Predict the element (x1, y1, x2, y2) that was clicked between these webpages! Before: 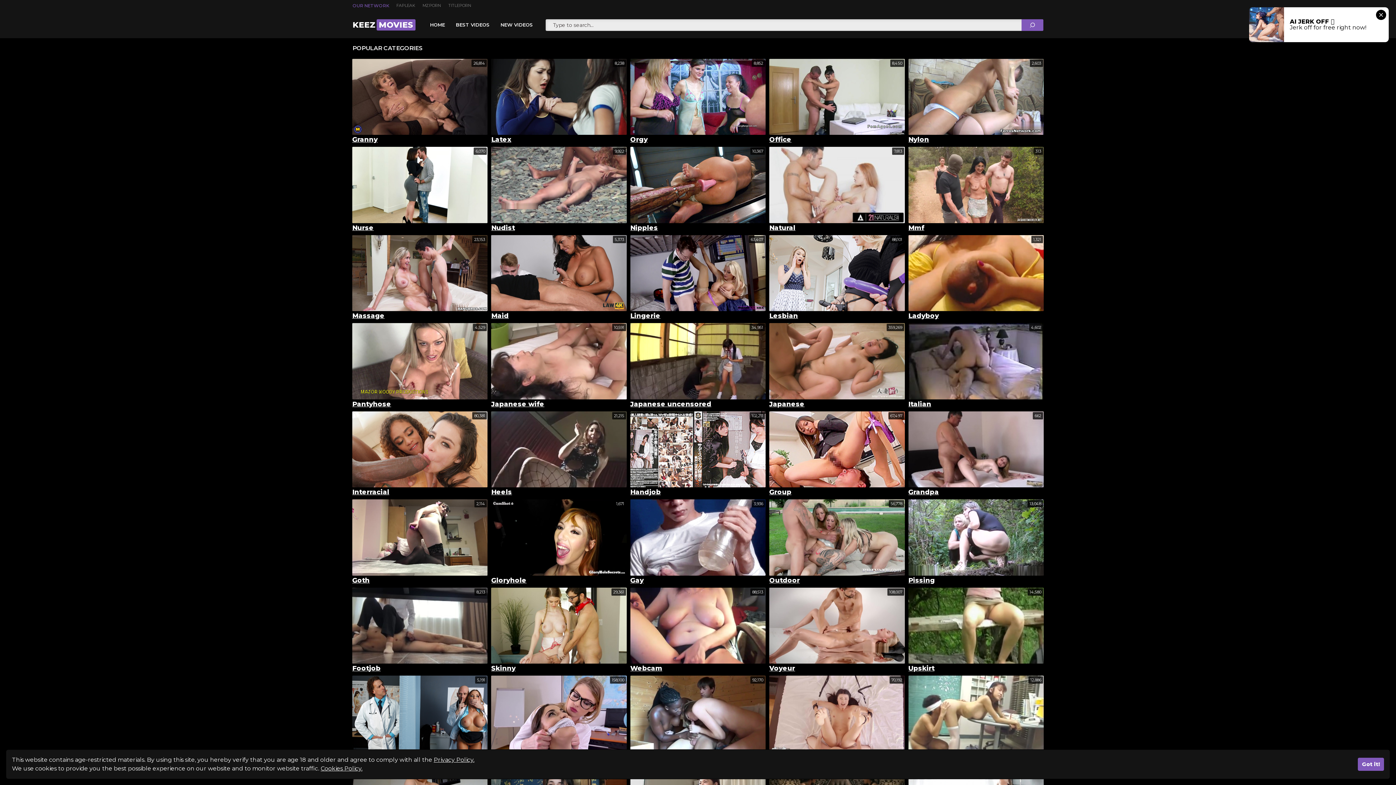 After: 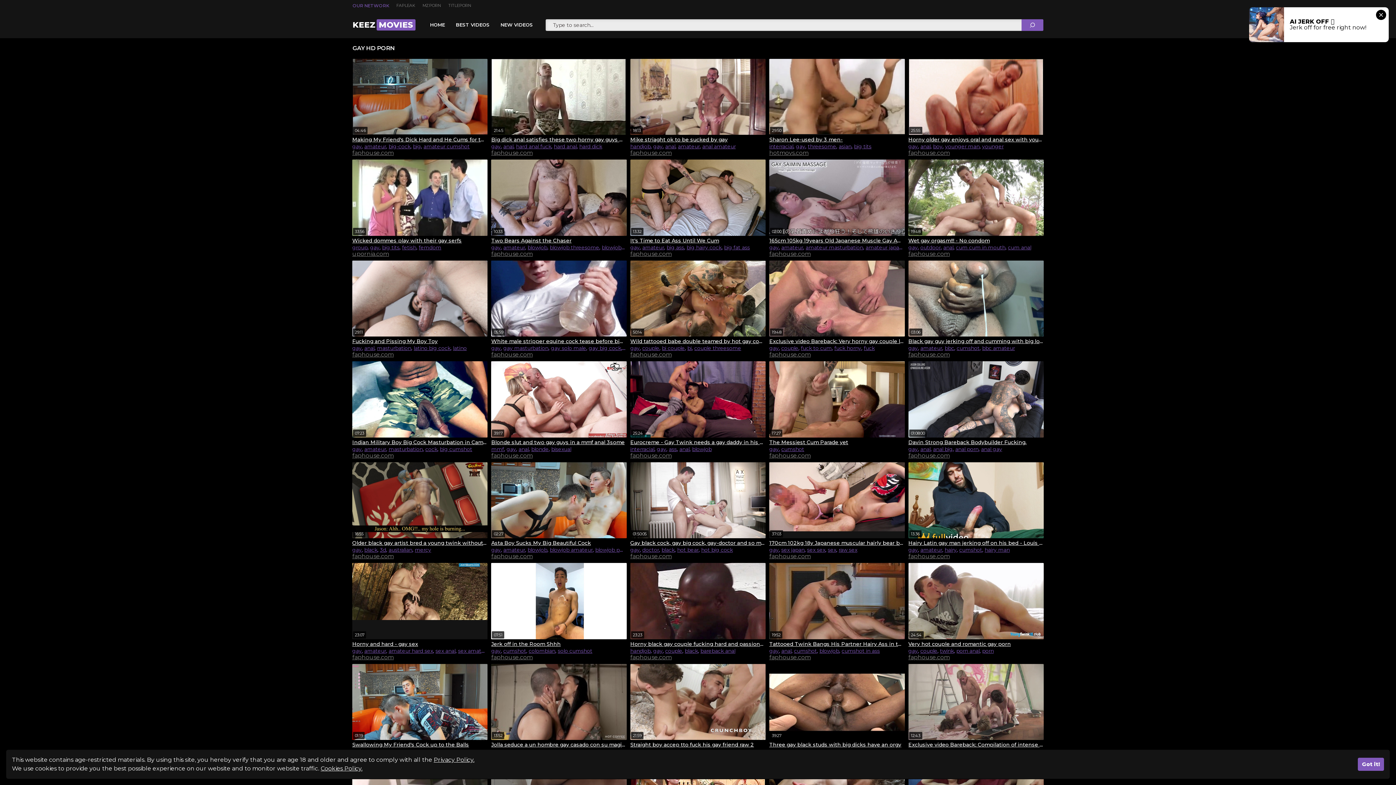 Action: label: Gay bbox: (630, 577, 765, 584)